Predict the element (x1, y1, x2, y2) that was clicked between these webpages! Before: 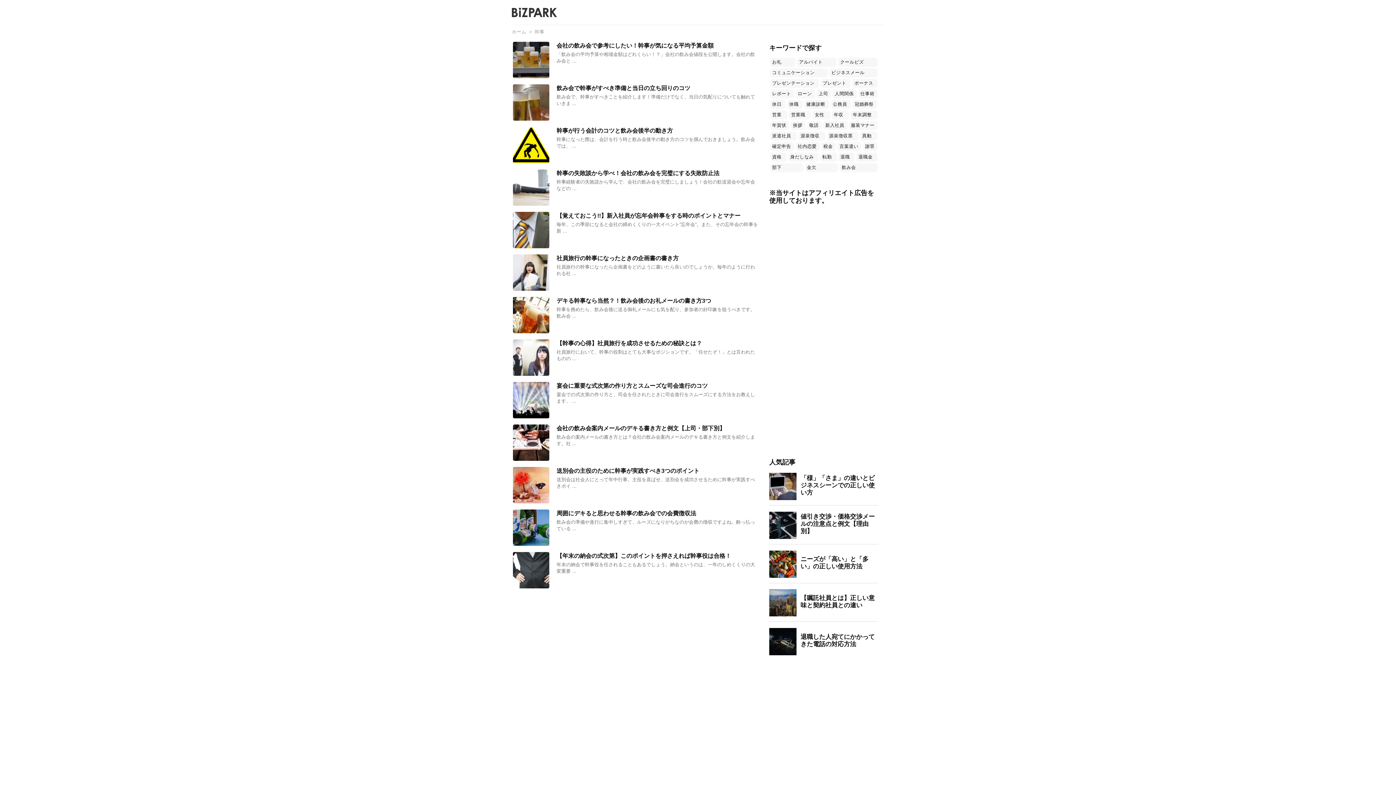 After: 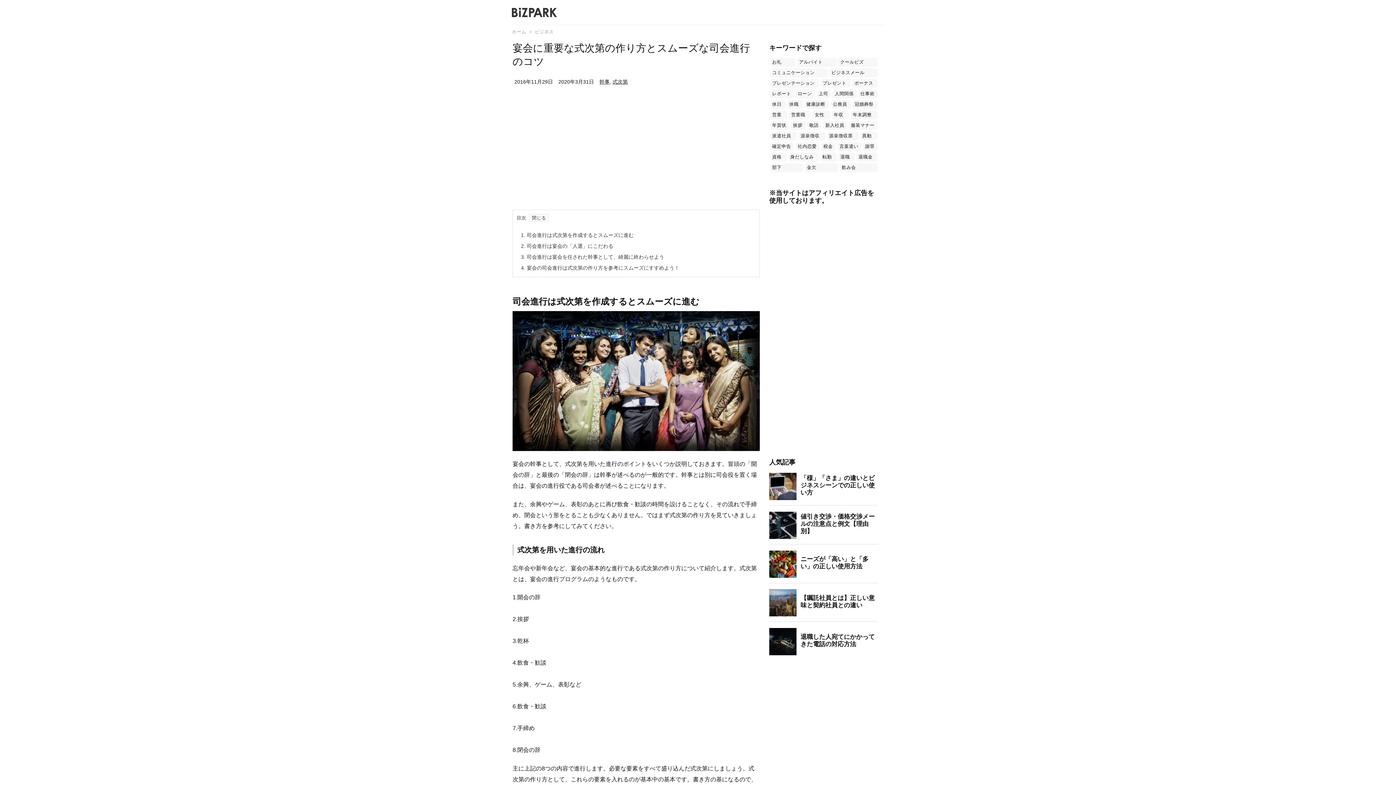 Action: label: 宴会に重要な式次第の作り方とスムーズな司会進行のコツ bbox: (556, 382, 708, 389)